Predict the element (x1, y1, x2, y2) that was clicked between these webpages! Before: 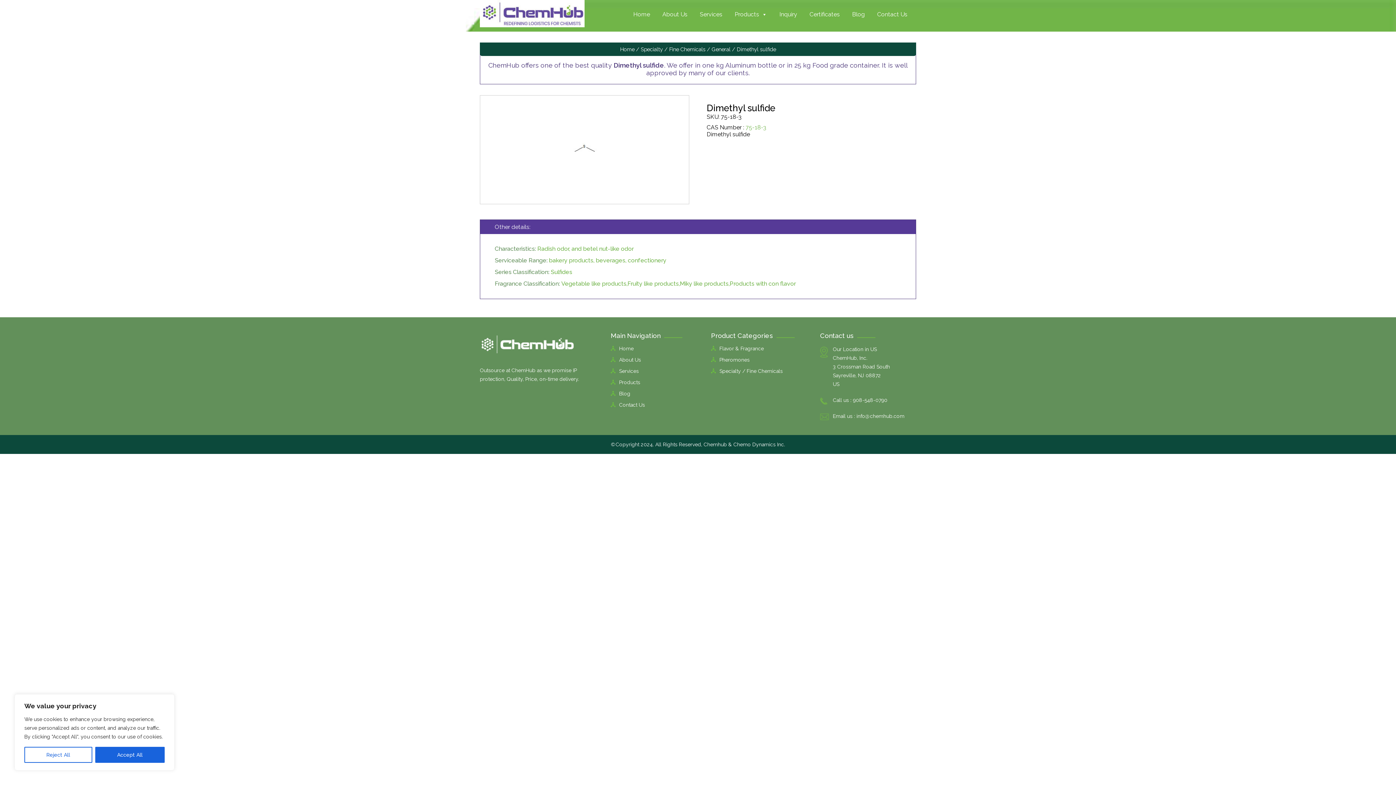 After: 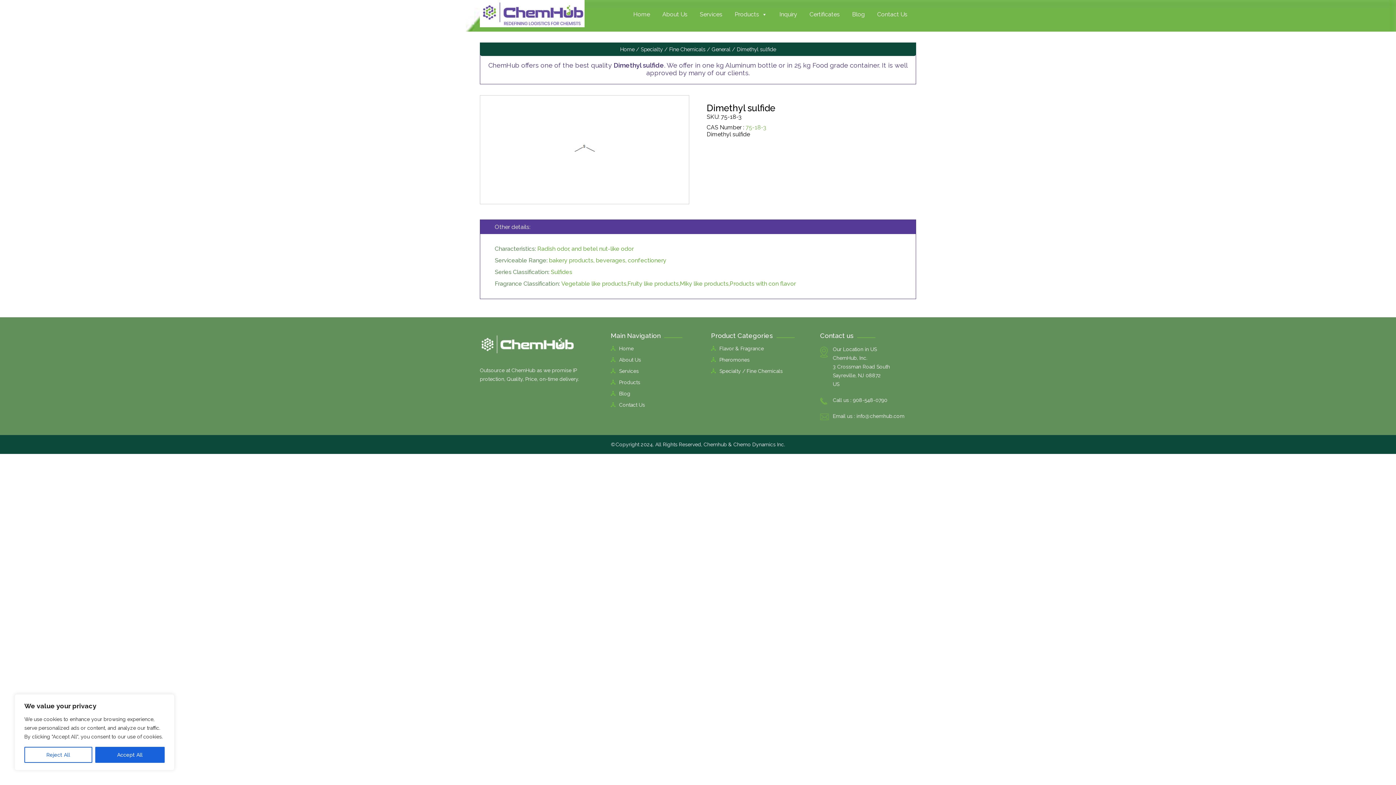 Action: label: info@chemhub.com bbox: (856, 413, 904, 419)